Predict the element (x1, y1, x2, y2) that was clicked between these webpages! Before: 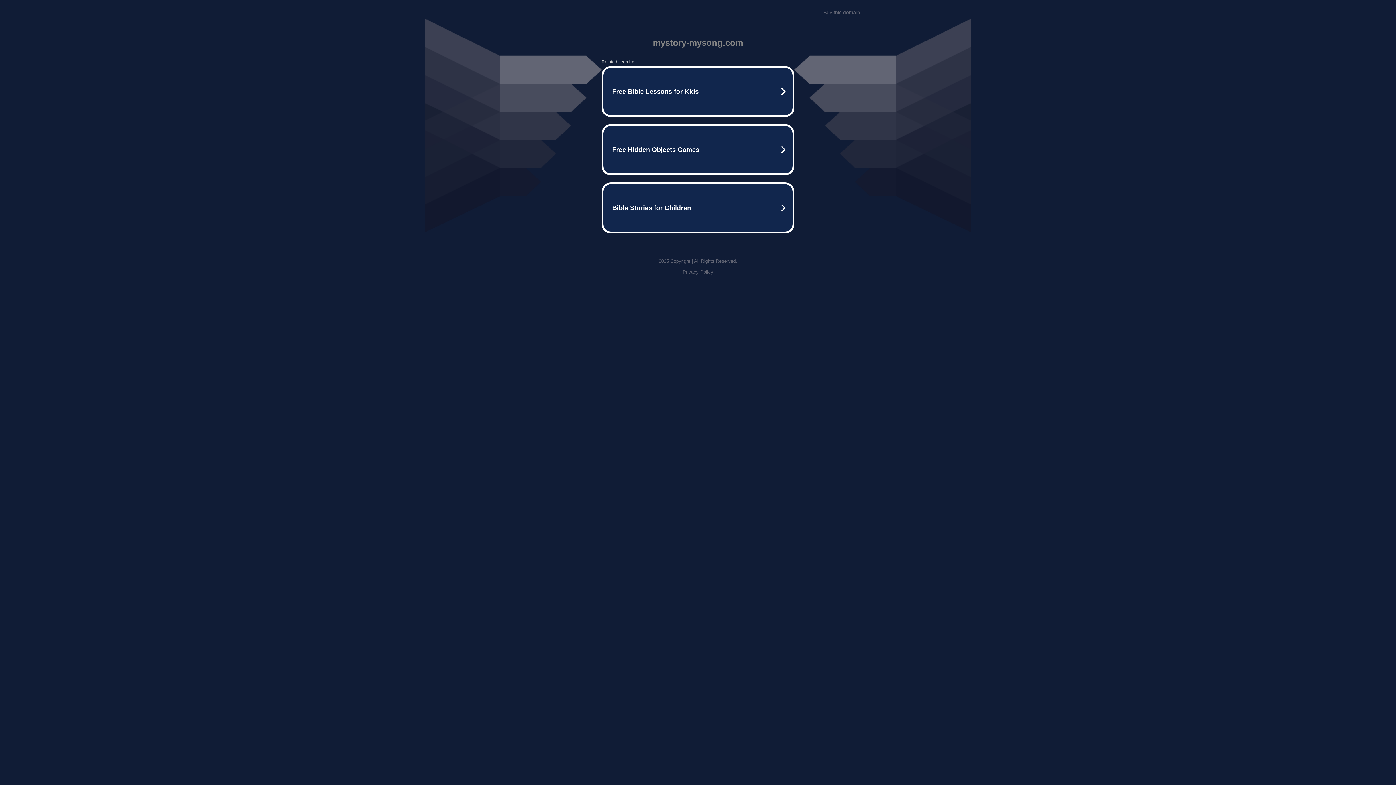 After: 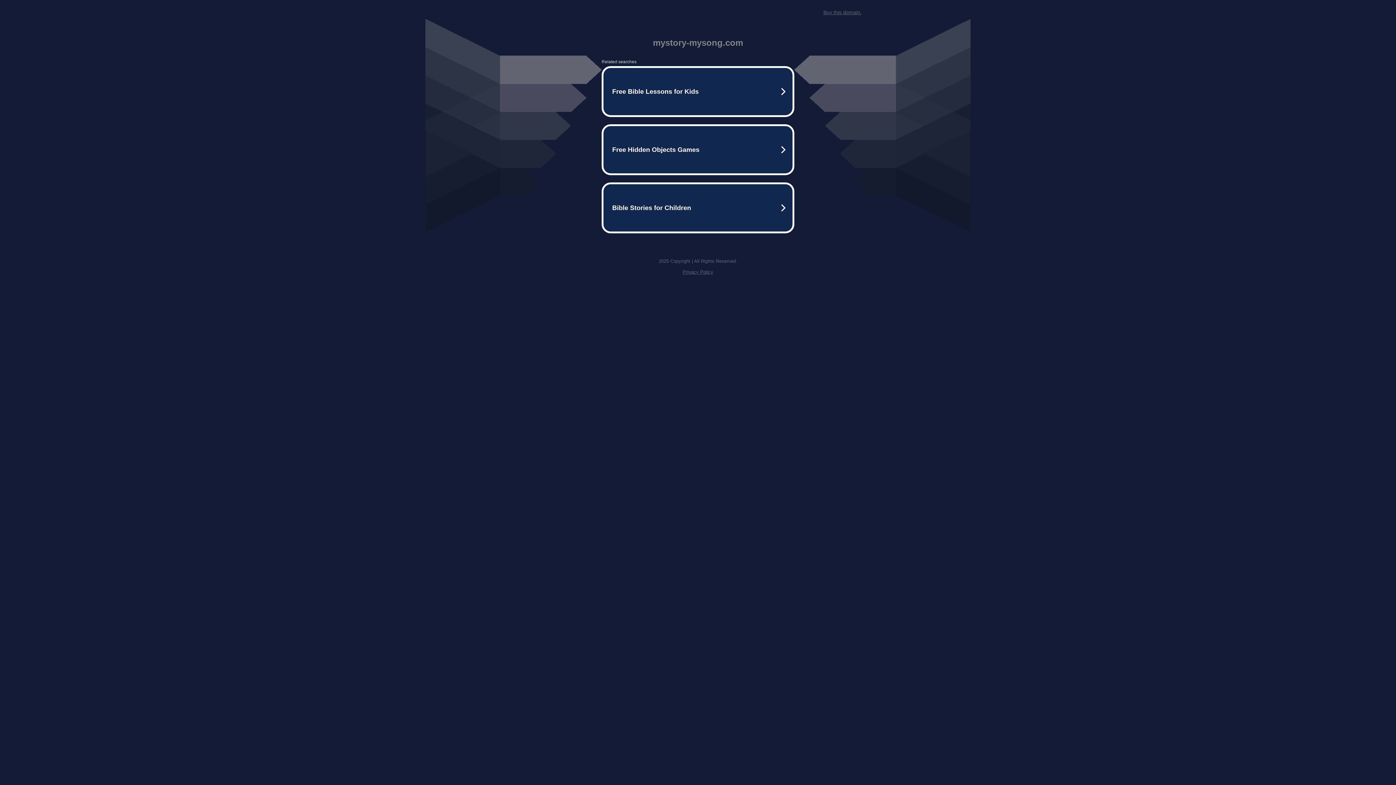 Action: label: Buy this domain. bbox: (823, 9, 861, 15)